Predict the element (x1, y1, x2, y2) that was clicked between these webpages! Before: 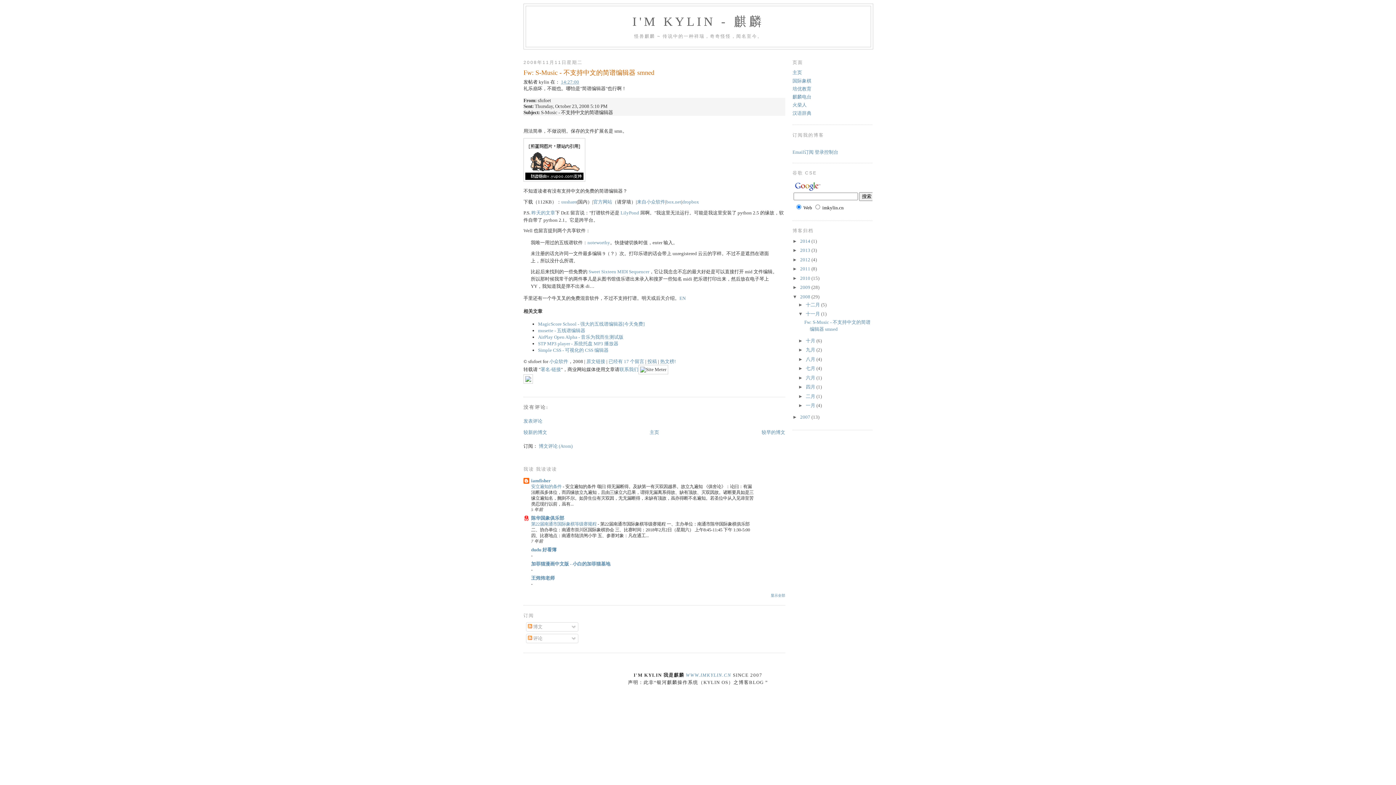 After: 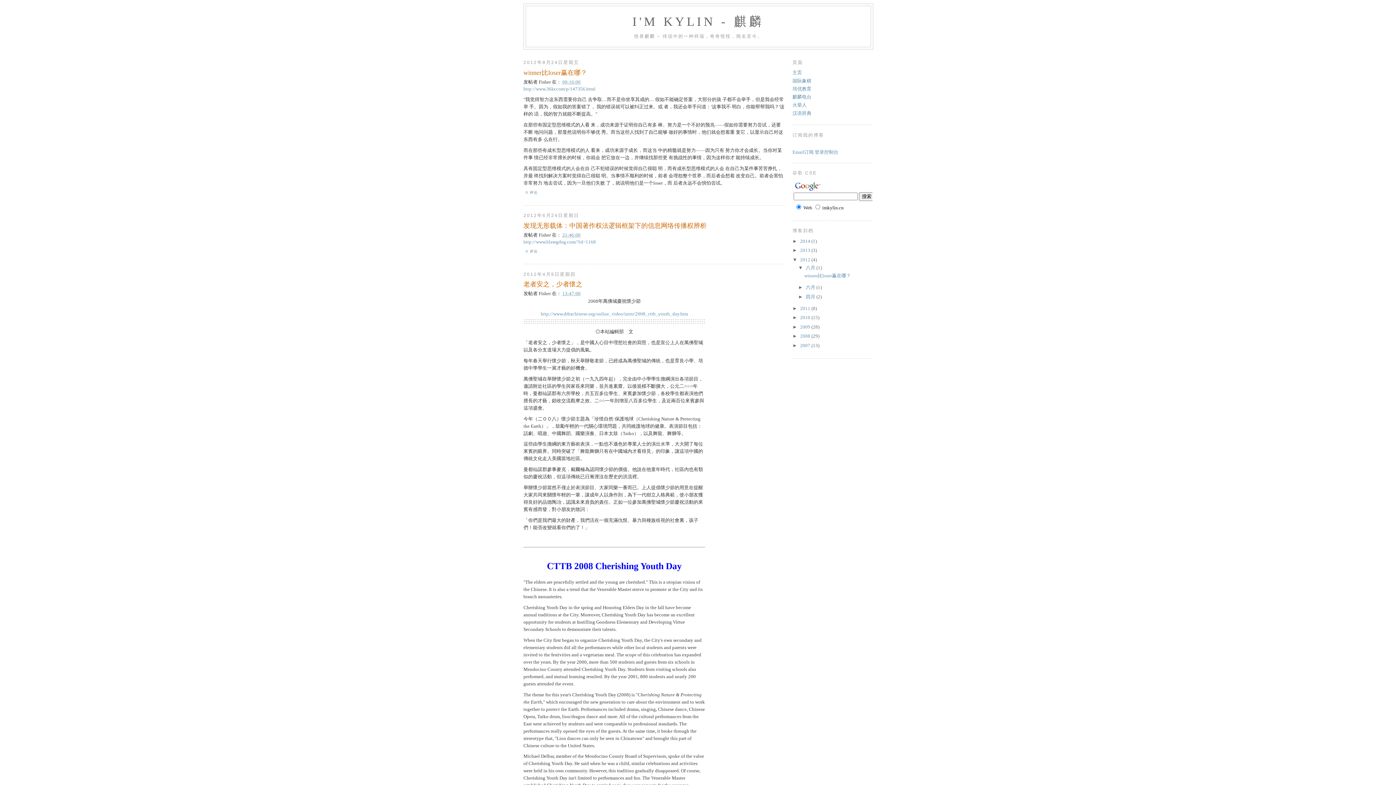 Action: label: 2012  bbox: (800, 256, 811, 262)